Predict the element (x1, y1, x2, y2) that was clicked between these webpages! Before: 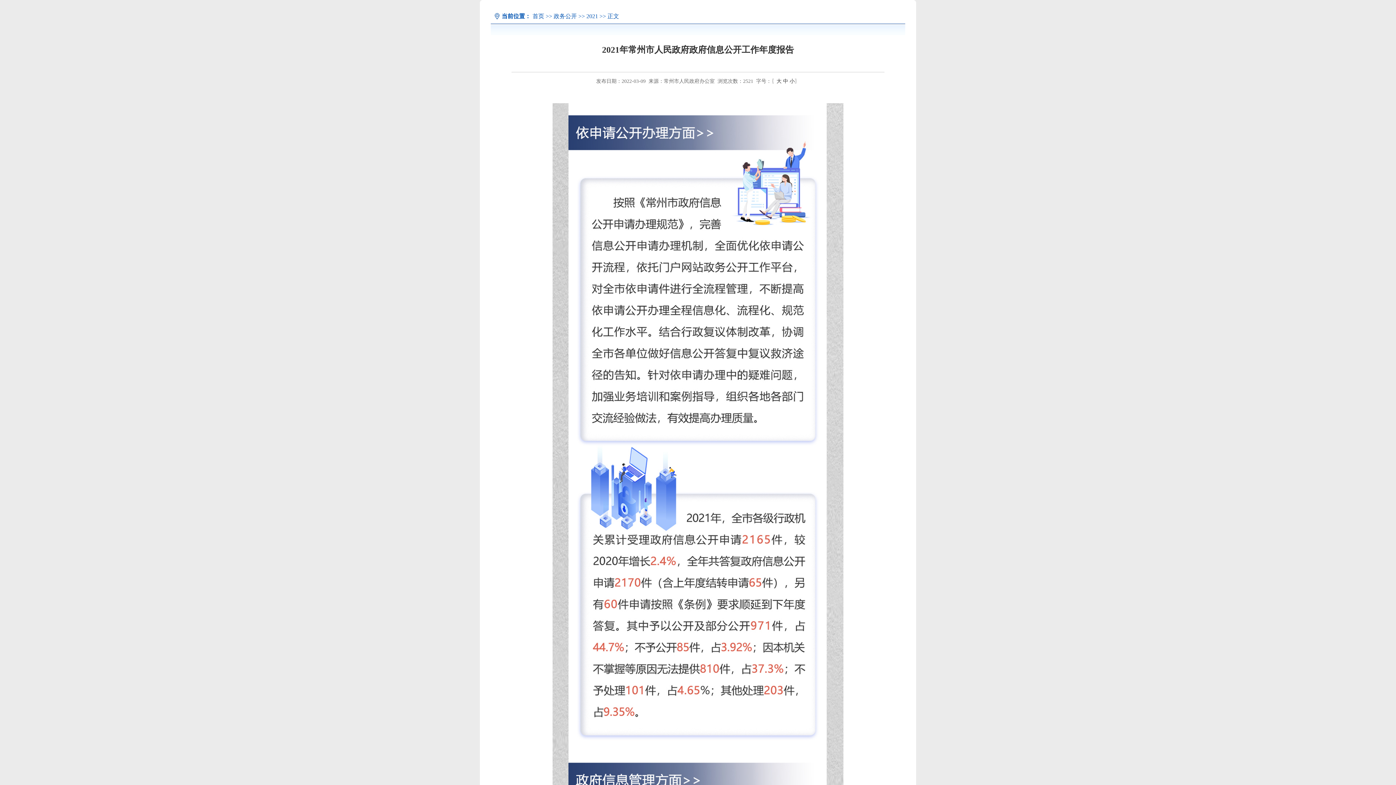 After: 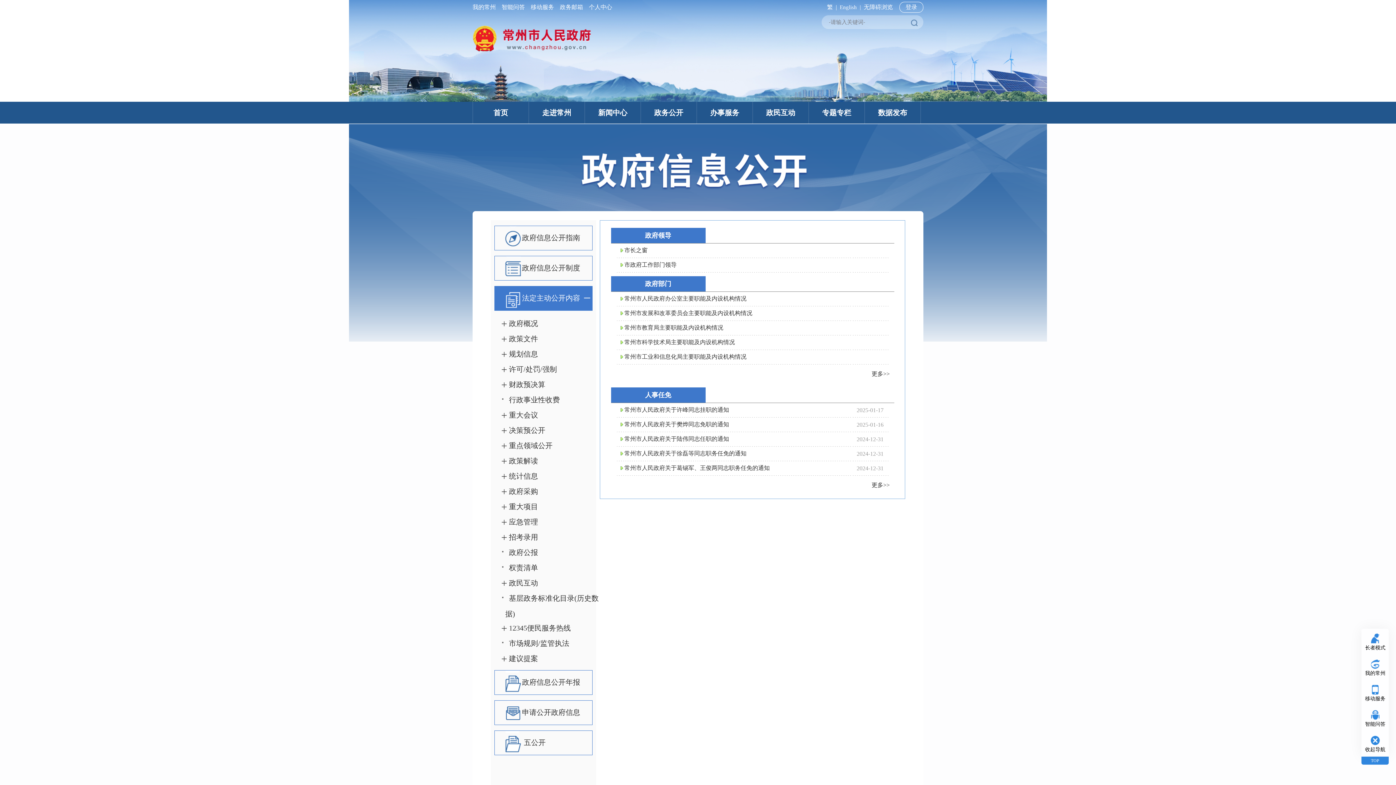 Action: bbox: (553, 13, 577, 19) label: 政务公开